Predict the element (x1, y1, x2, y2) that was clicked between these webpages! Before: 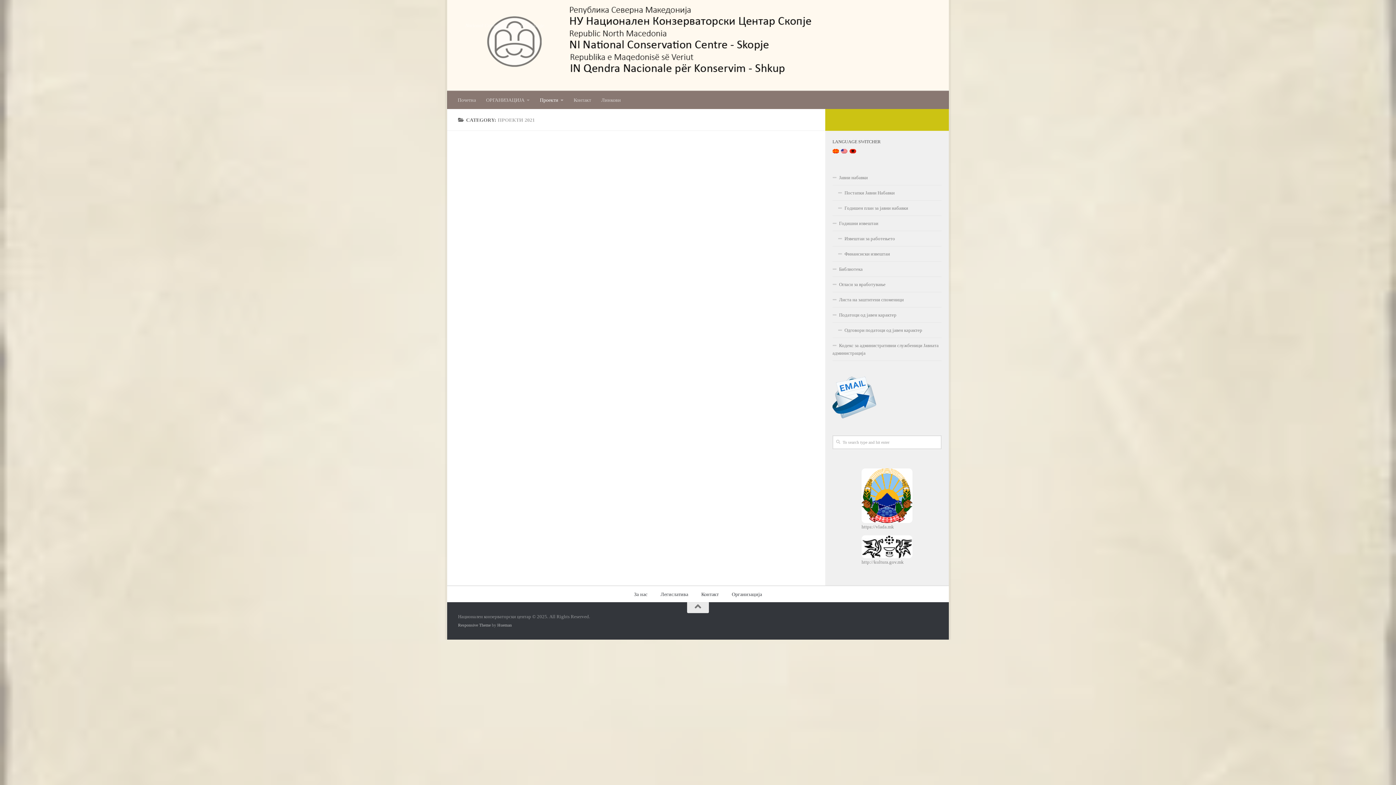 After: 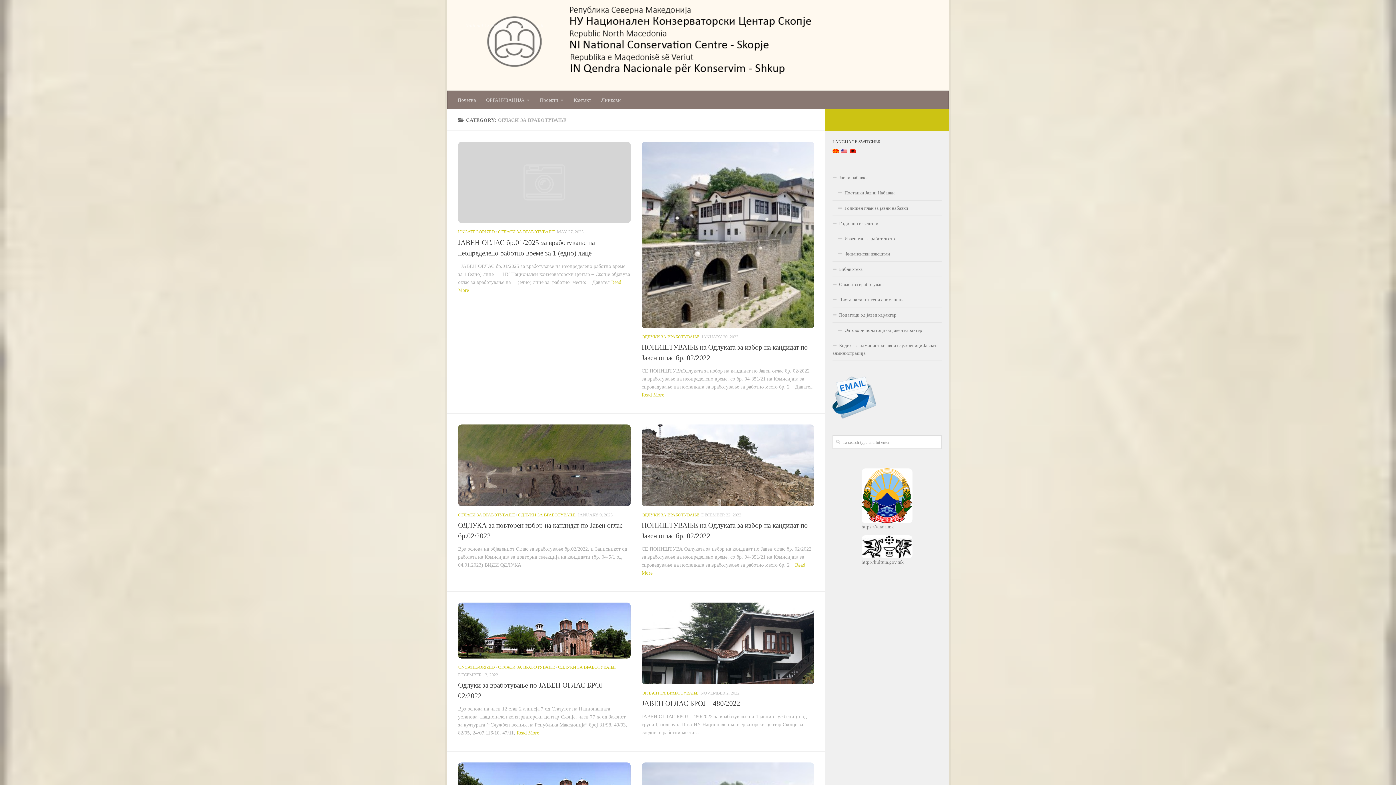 Action: label: Огласи за вработување bbox: (832, 277, 941, 292)